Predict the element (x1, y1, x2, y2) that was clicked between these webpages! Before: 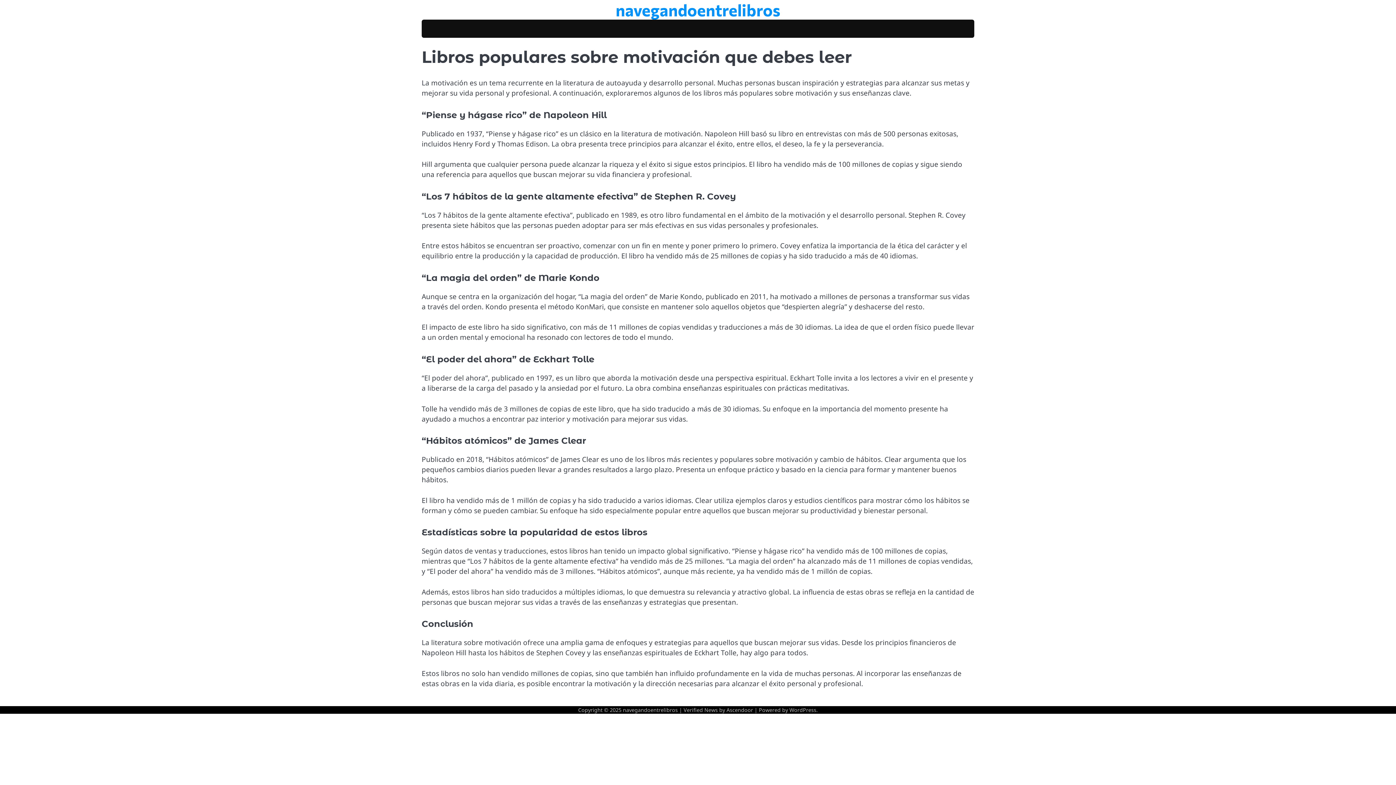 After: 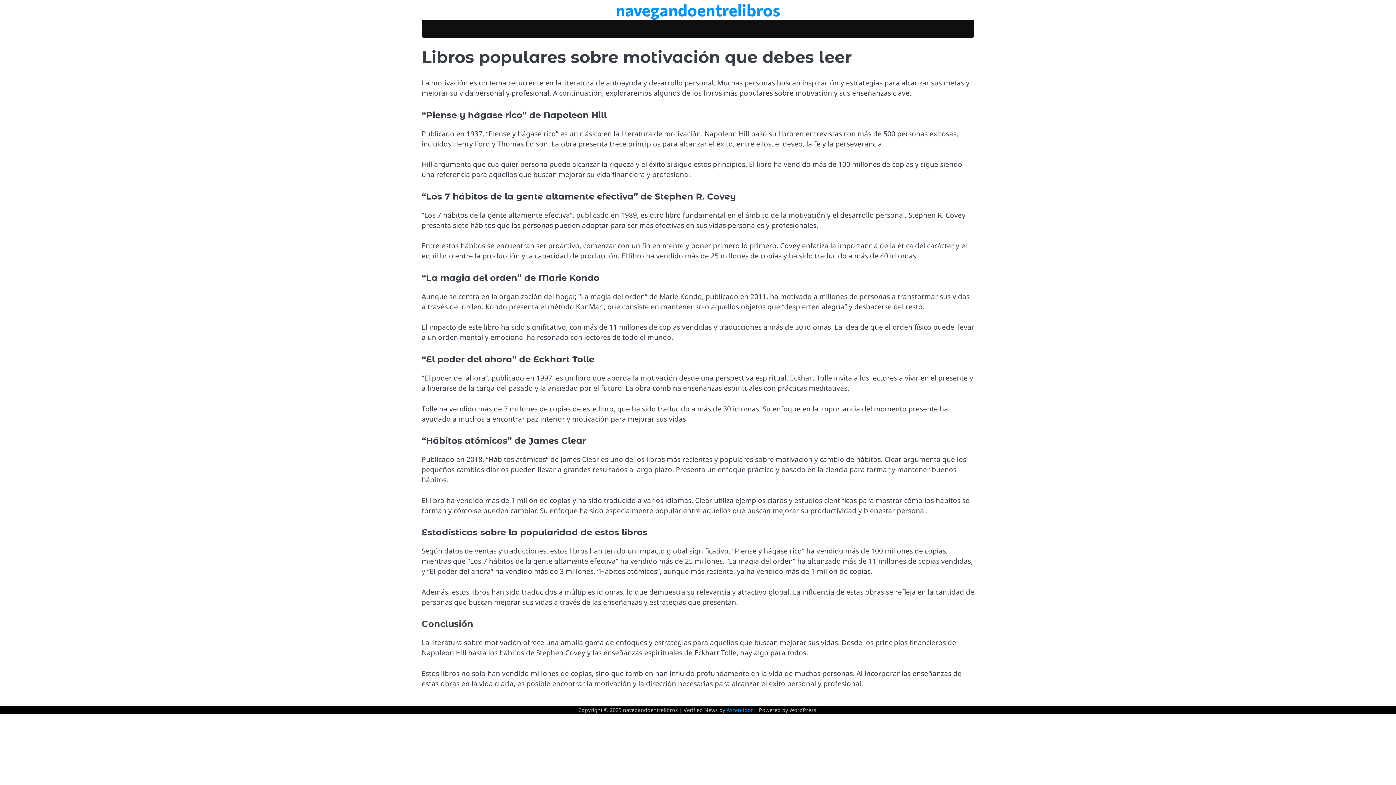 Action: bbox: (726, 707, 753, 713) label: Ascendoor